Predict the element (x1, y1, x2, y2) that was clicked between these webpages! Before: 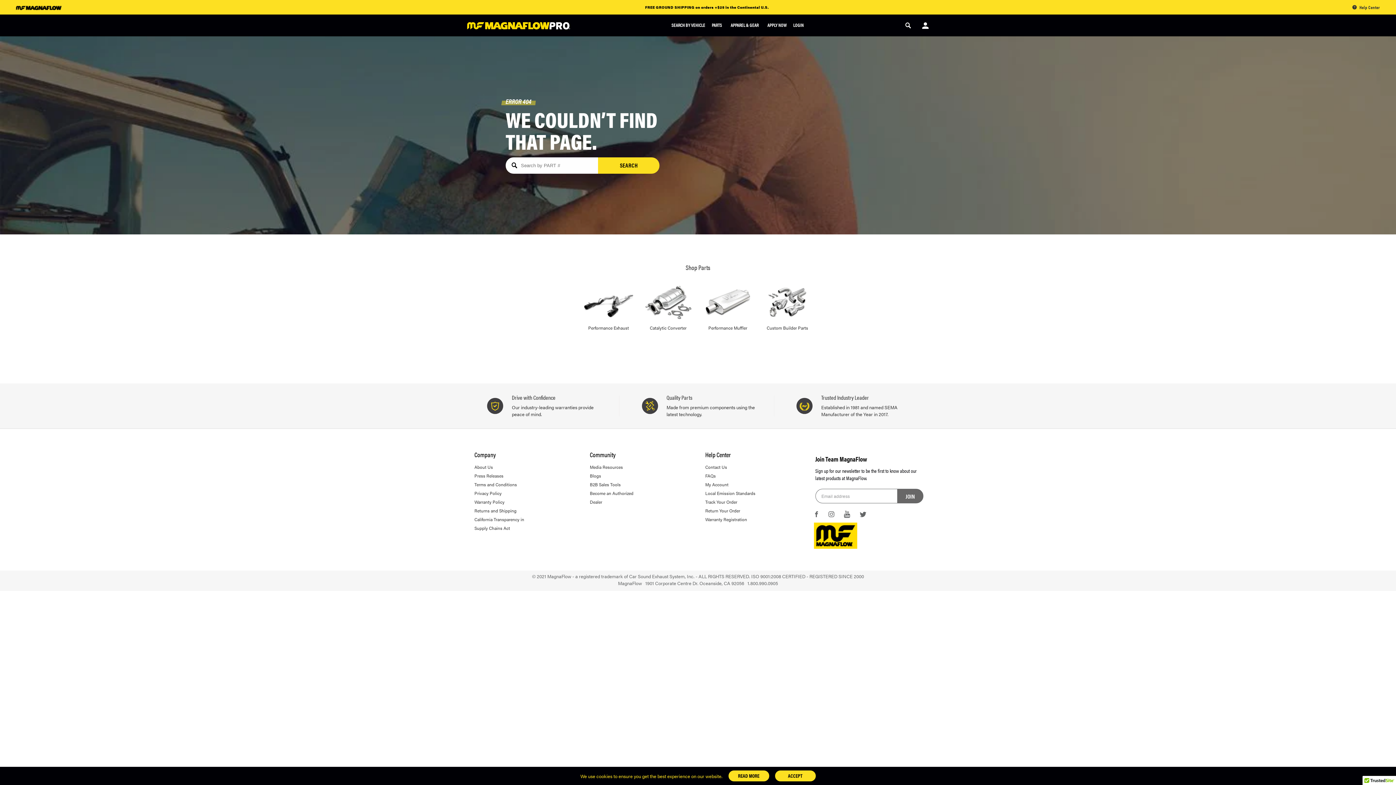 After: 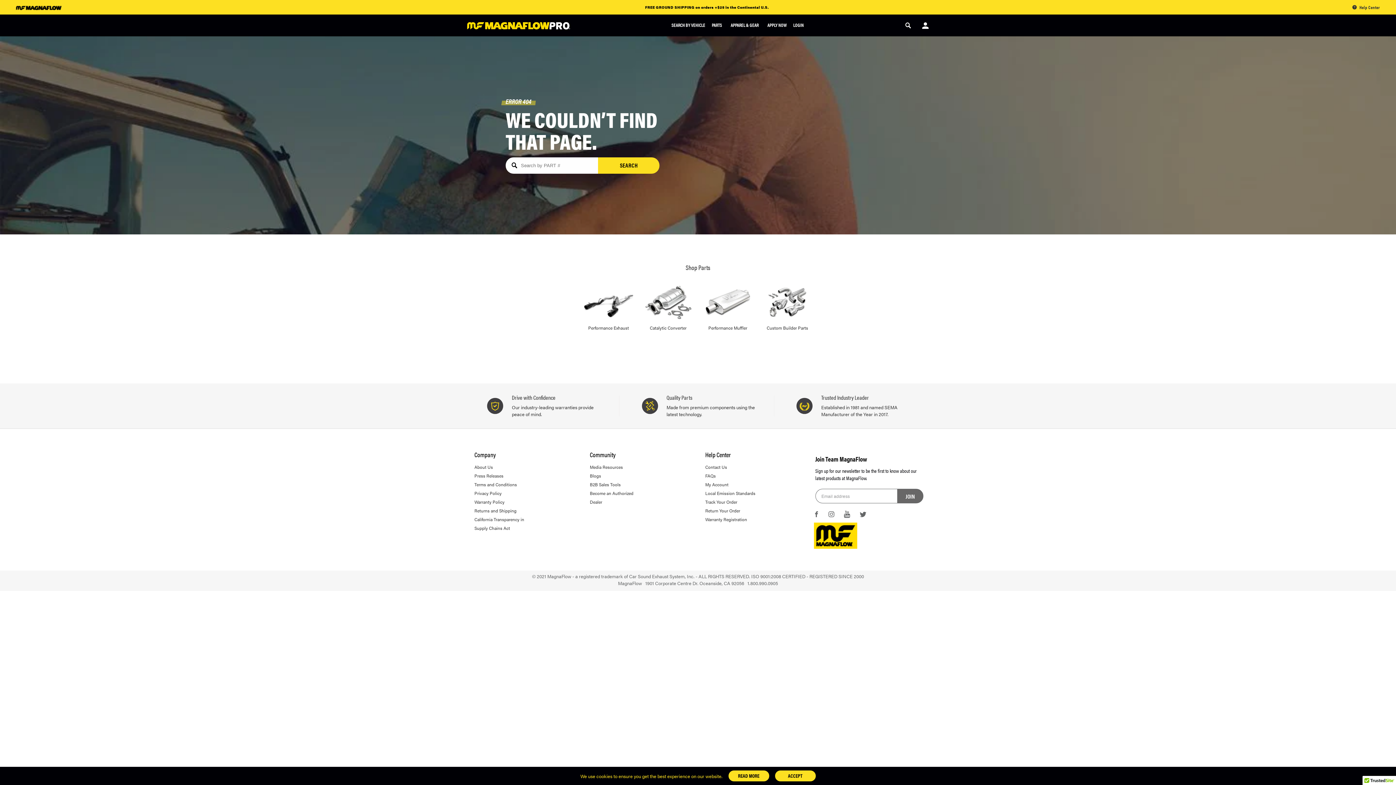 Action: bbox: (705, 506, 757, 515) label: Return Your Order